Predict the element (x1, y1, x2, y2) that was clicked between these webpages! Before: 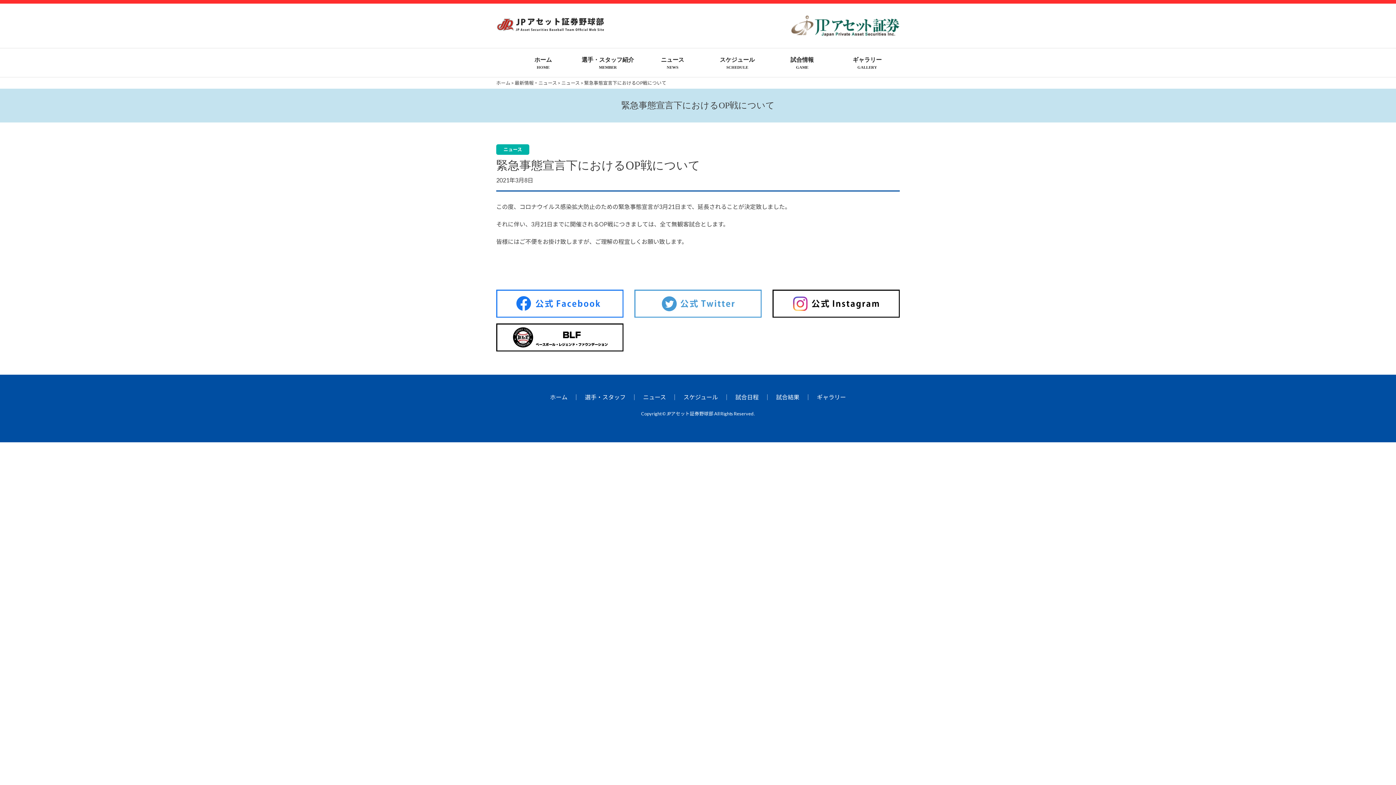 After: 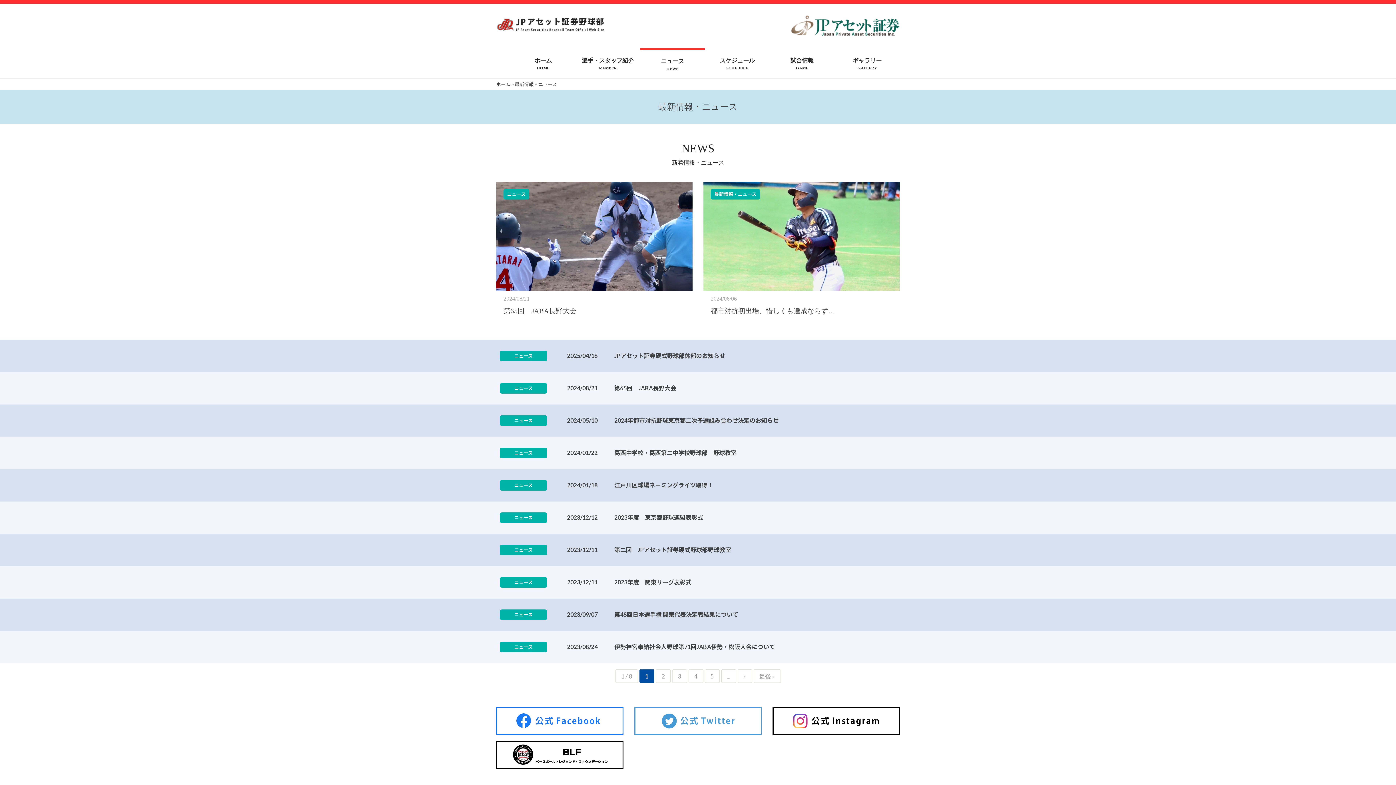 Action: label: ニュース bbox: (643, 393, 666, 400)